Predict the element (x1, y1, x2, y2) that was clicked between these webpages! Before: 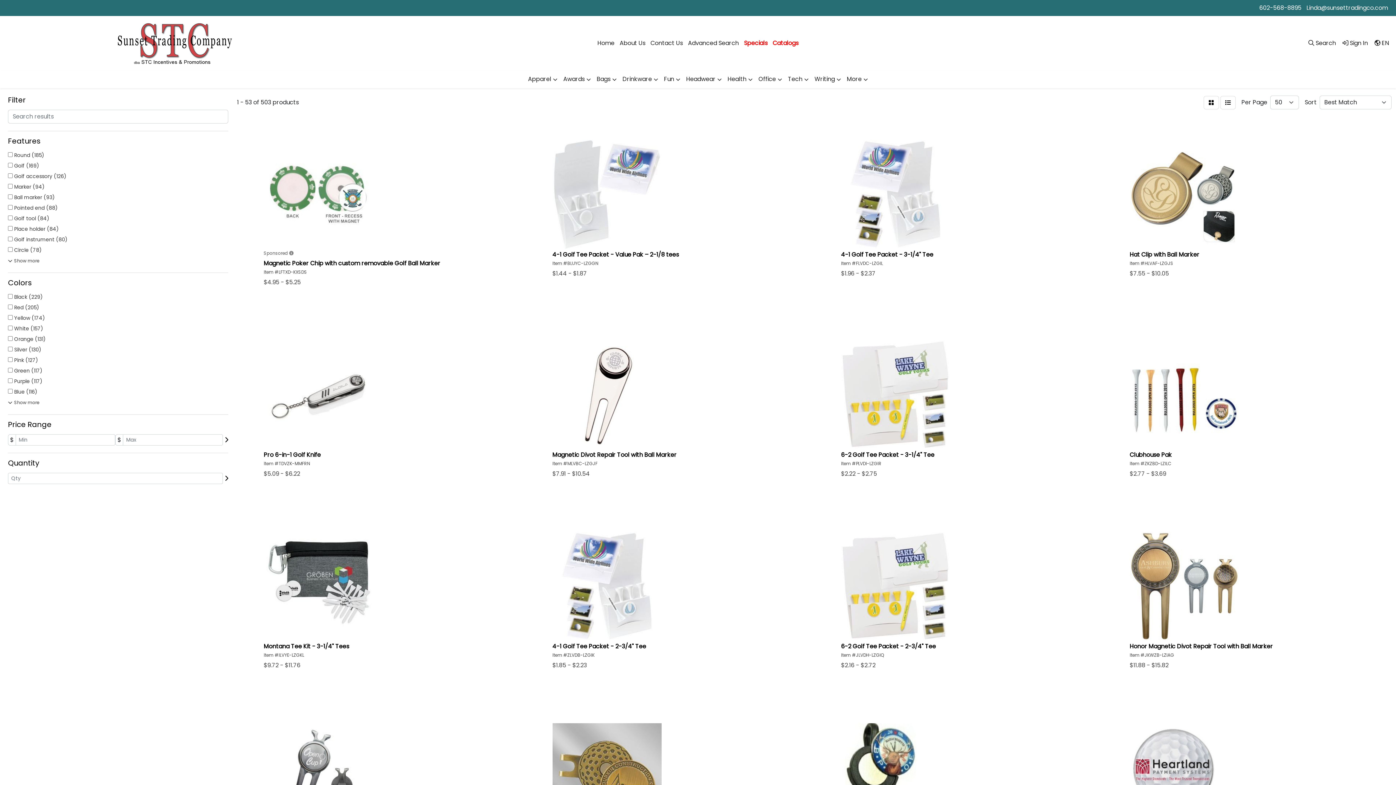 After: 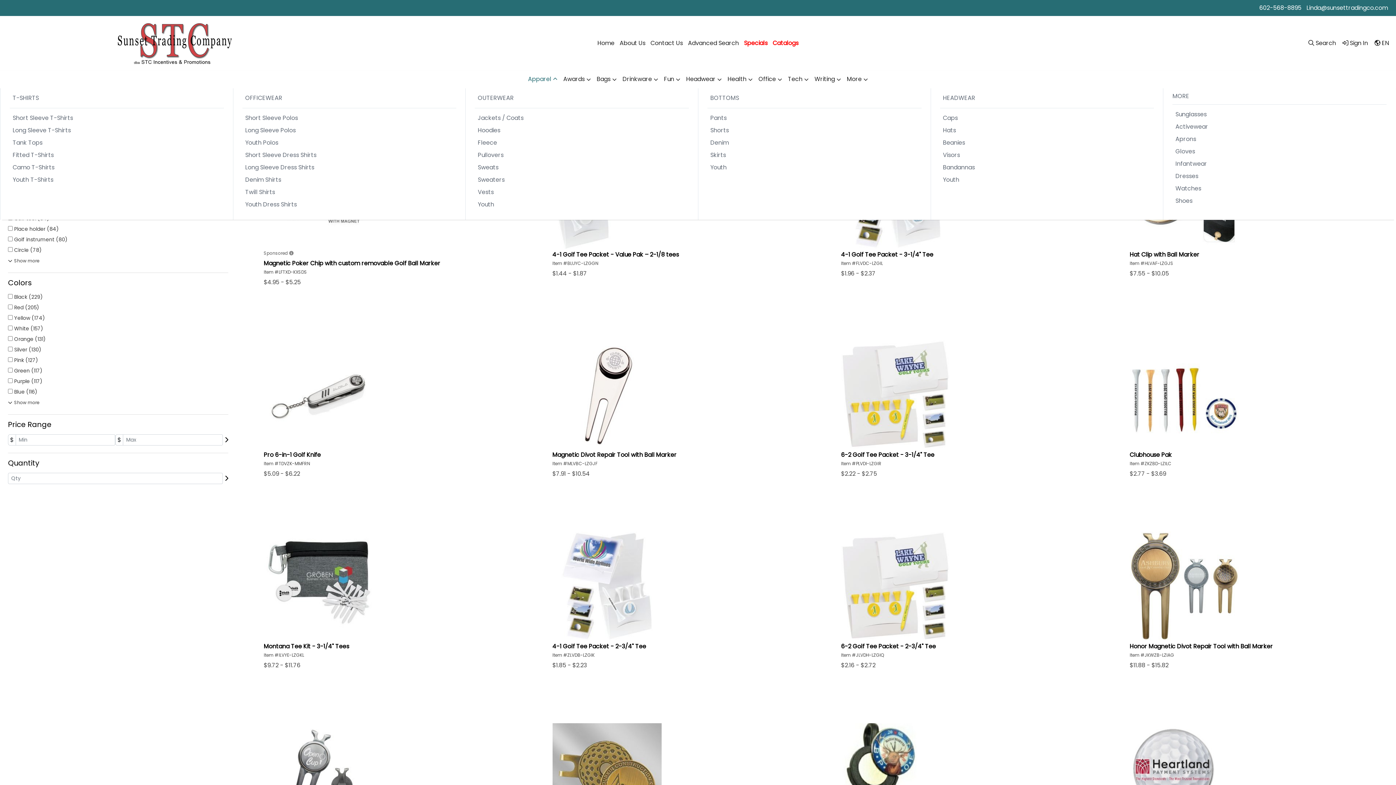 Action: label: Apparel bbox: (525, 70, 560, 88)